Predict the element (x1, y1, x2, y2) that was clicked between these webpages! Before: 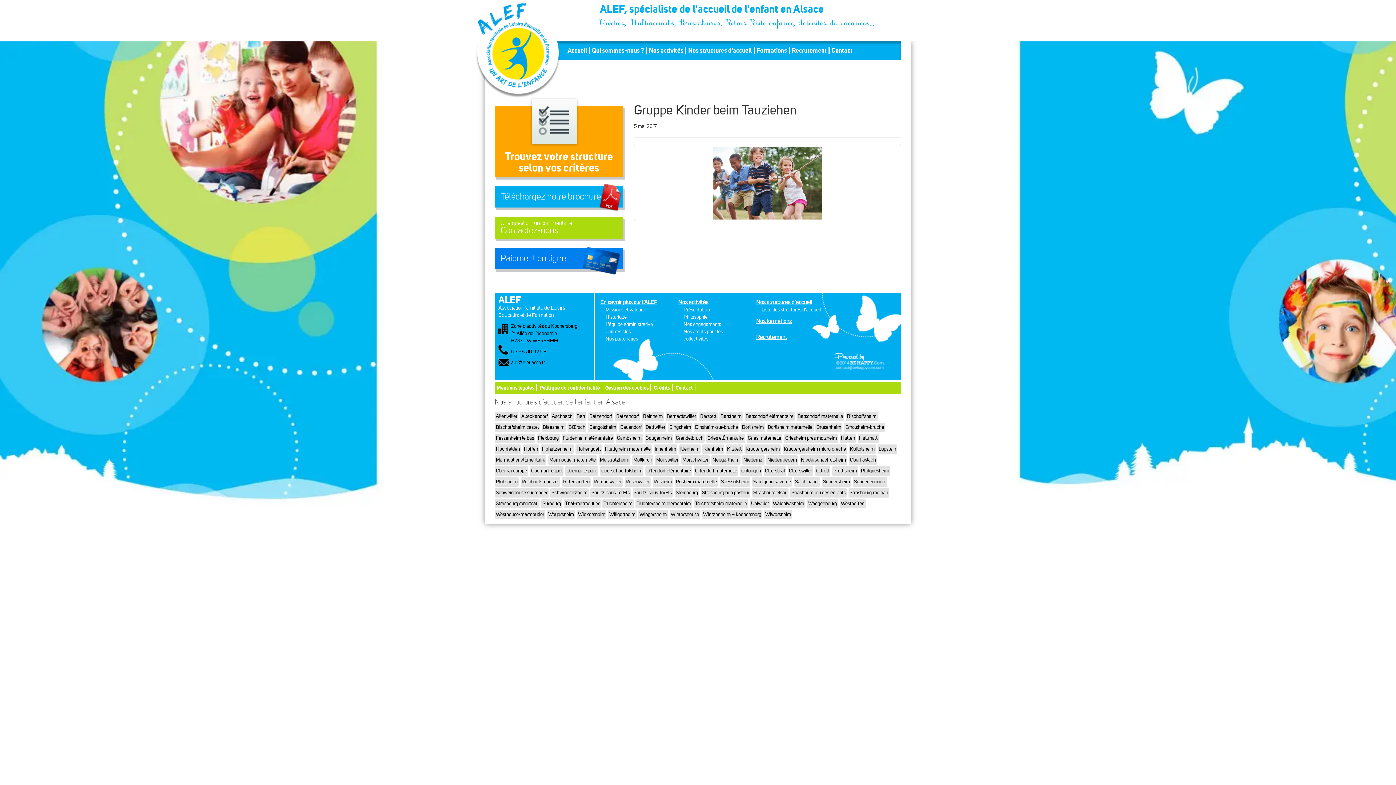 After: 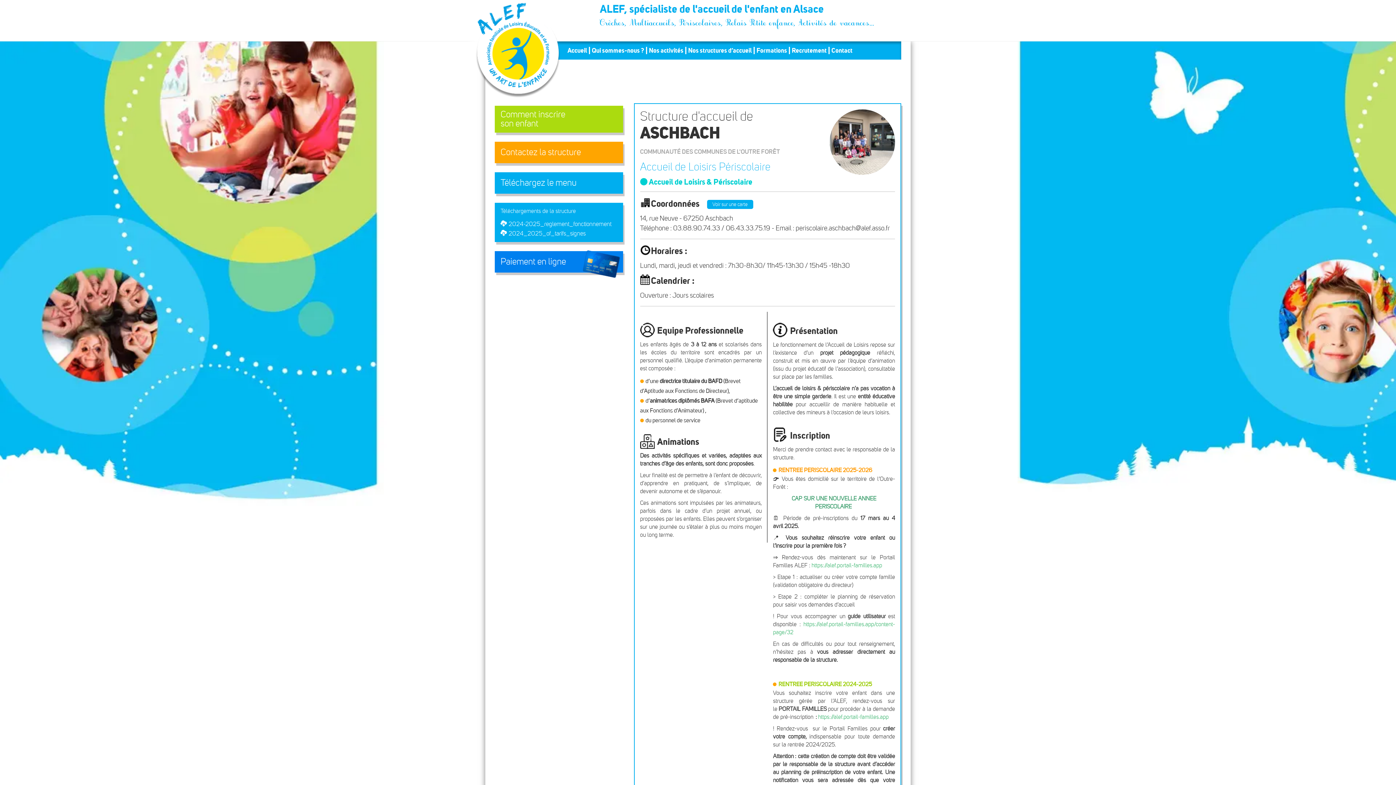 Action: label: Aschbach bbox: (550, 412, 573, 421)